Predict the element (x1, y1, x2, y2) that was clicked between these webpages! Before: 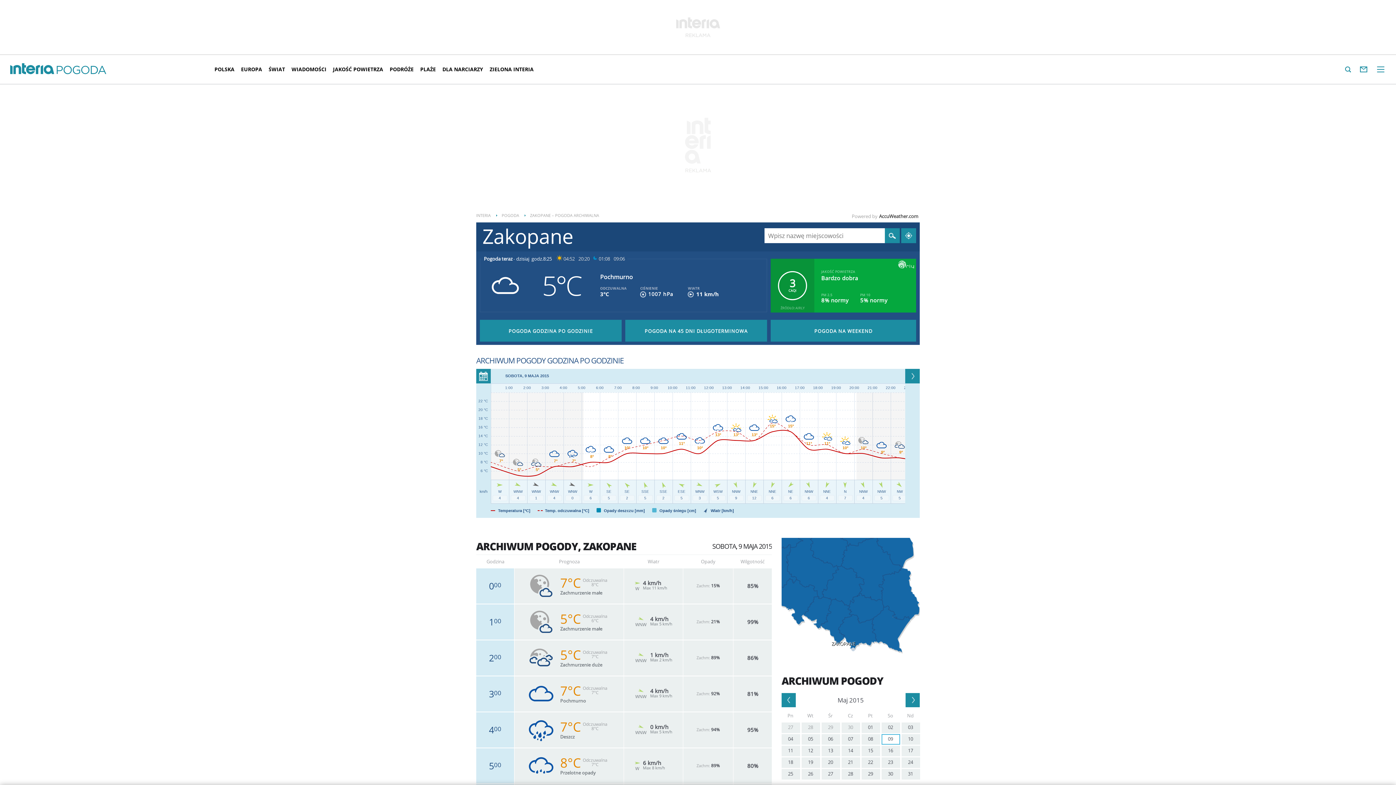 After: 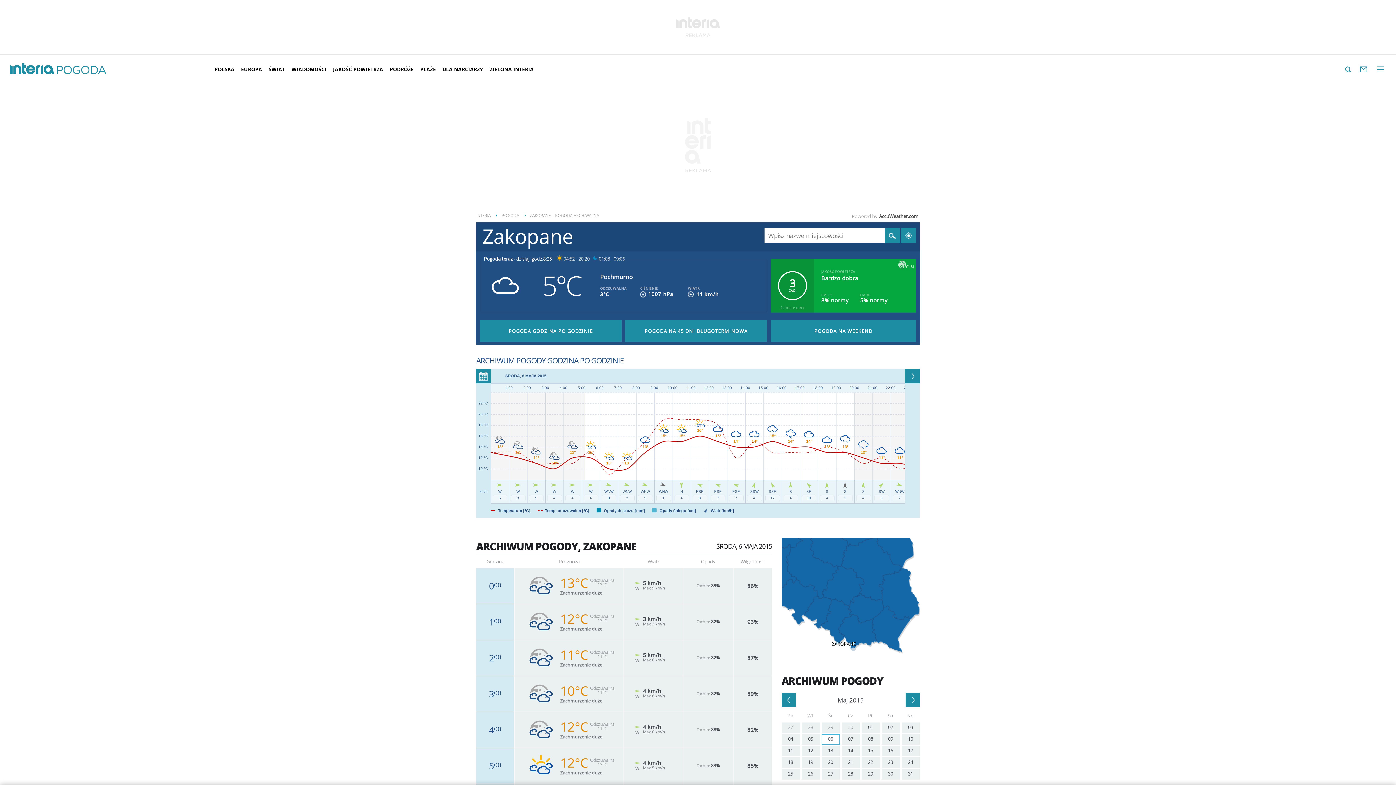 Action: label: 06 bbox: (821, 734, 840, 745)